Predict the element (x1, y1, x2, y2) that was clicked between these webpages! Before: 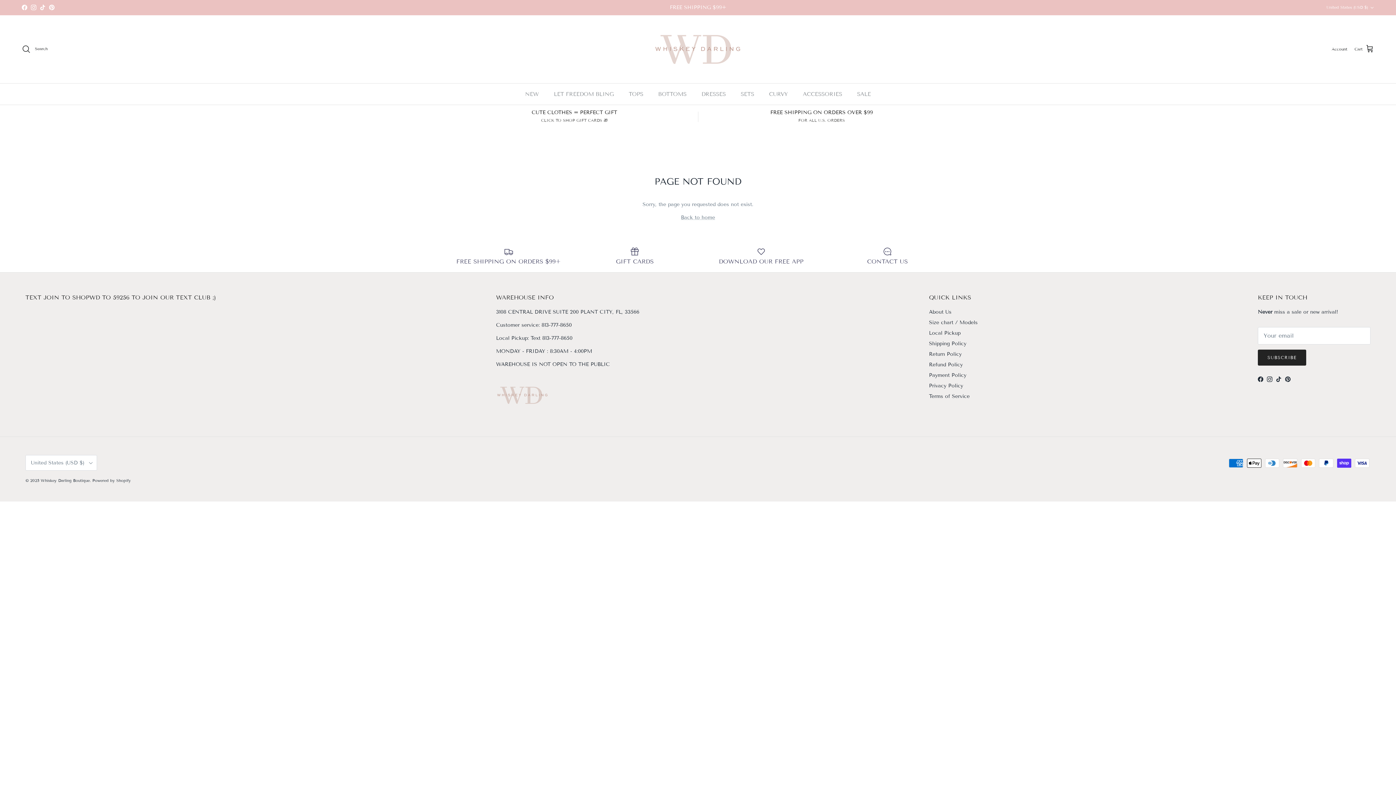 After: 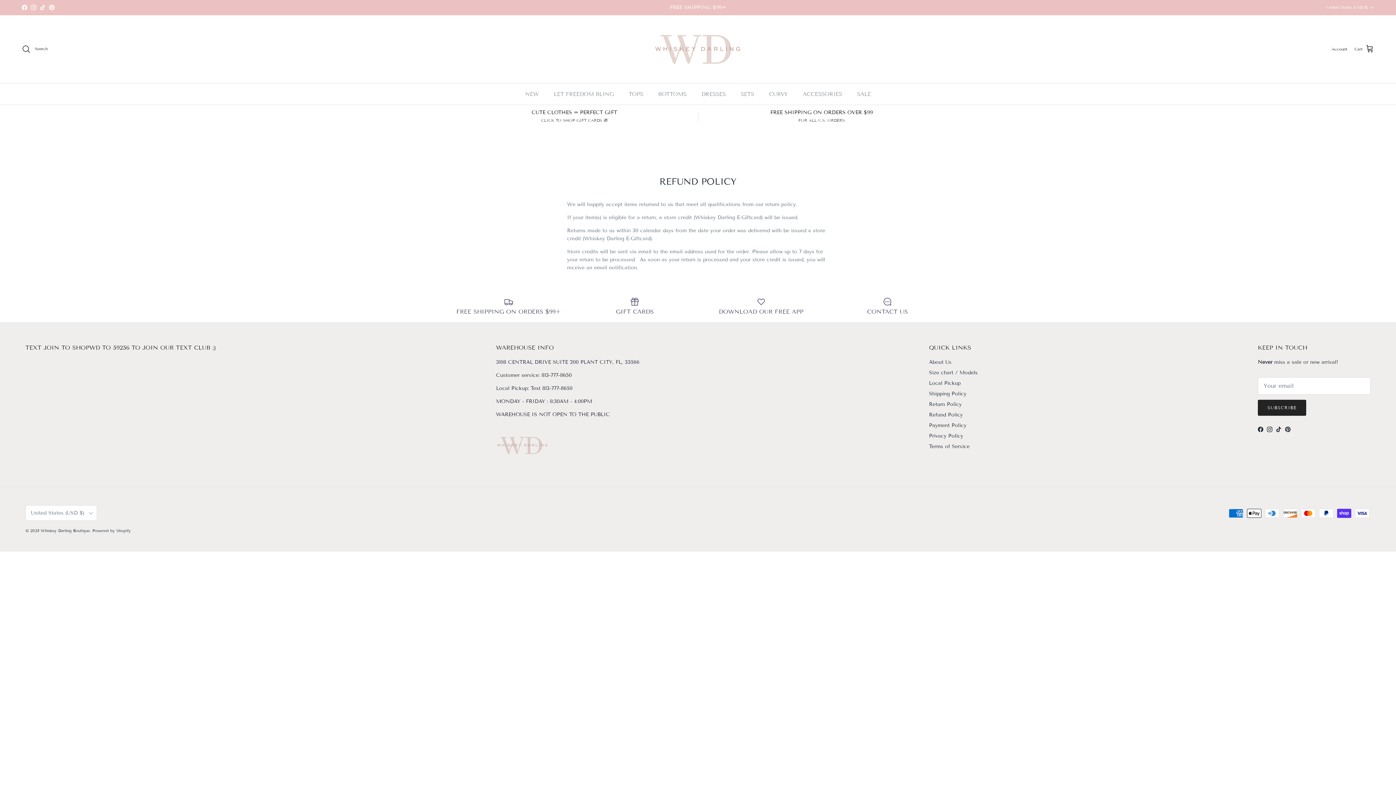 Action: label: Refund Policy bbox: (929, 361, 963, 368)